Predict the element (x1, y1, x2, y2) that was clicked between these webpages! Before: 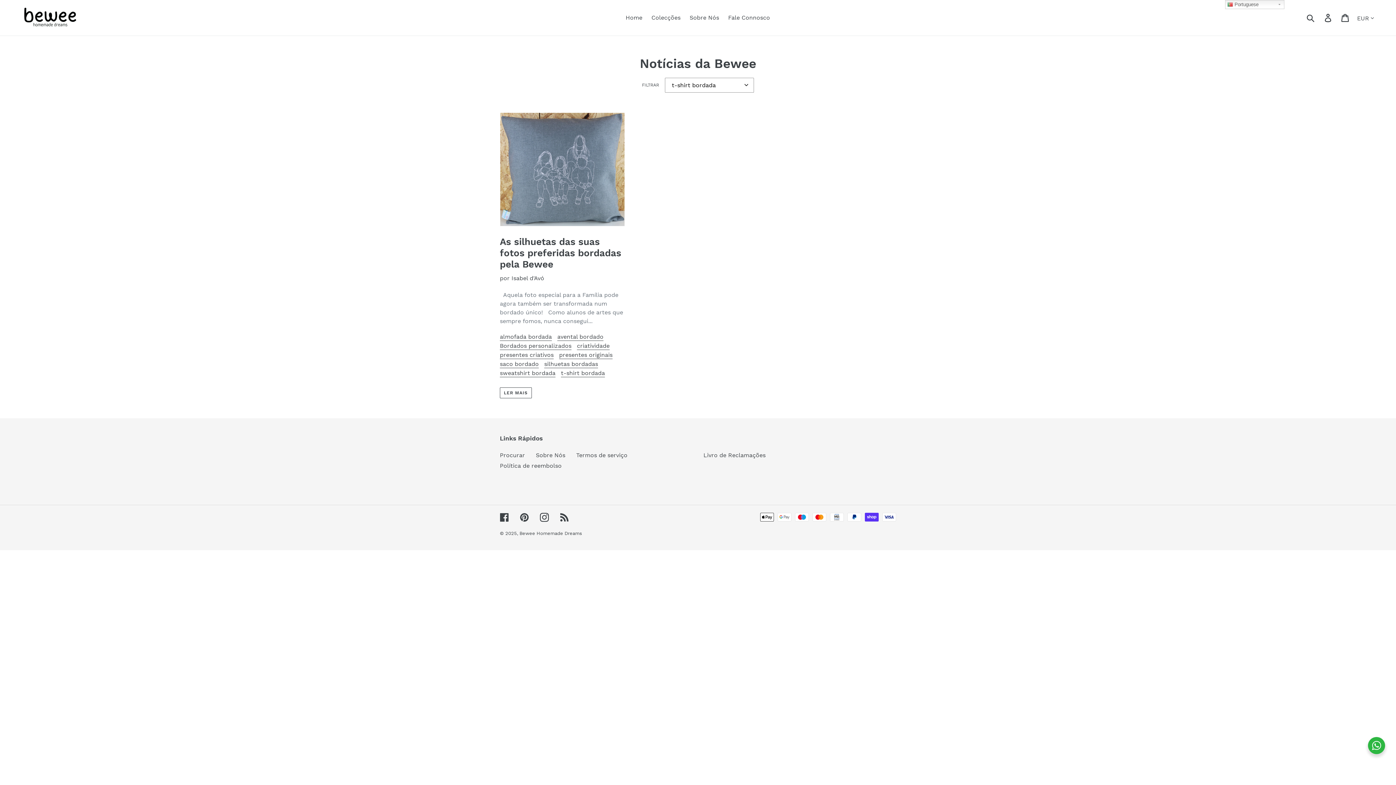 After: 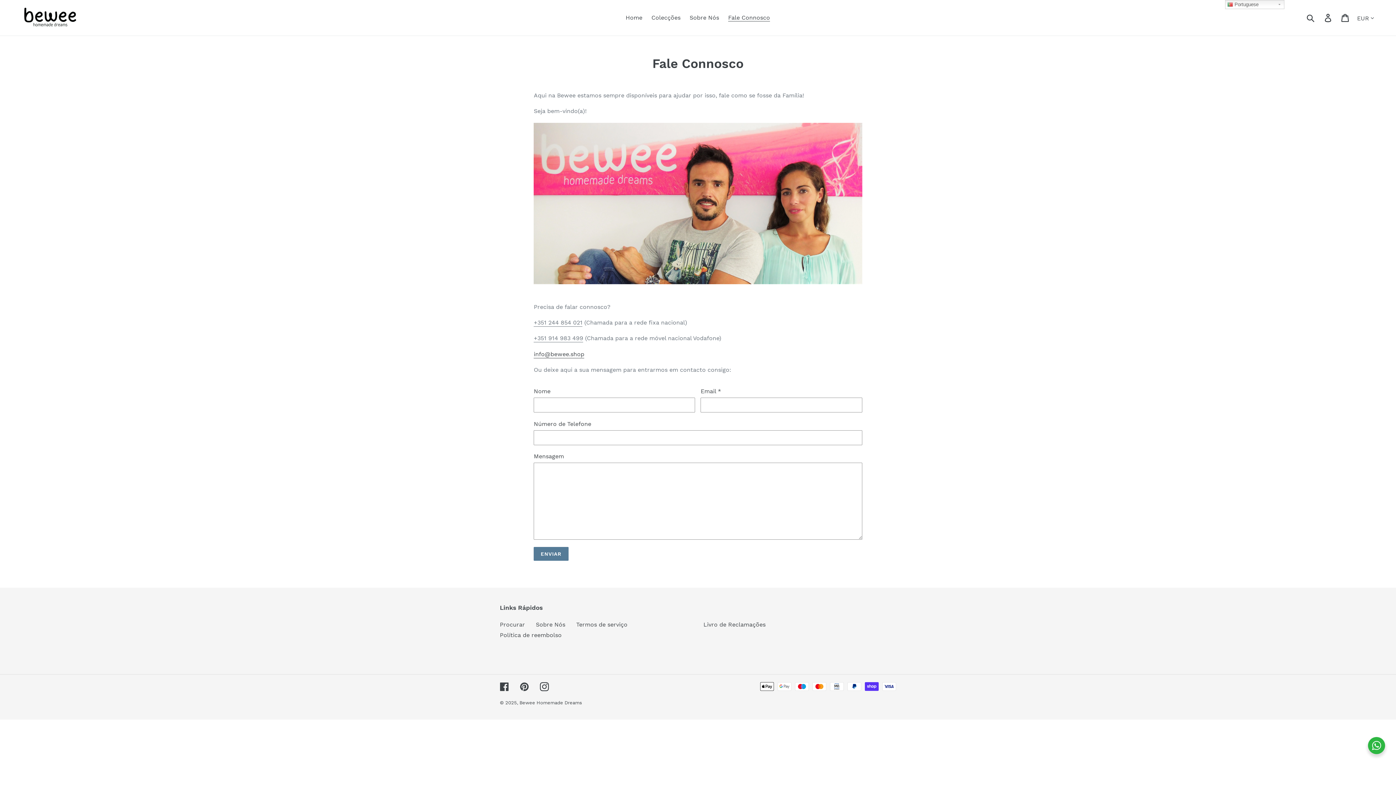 Action: bbox: (724, 12, 773, 23) label: Fale Connosco